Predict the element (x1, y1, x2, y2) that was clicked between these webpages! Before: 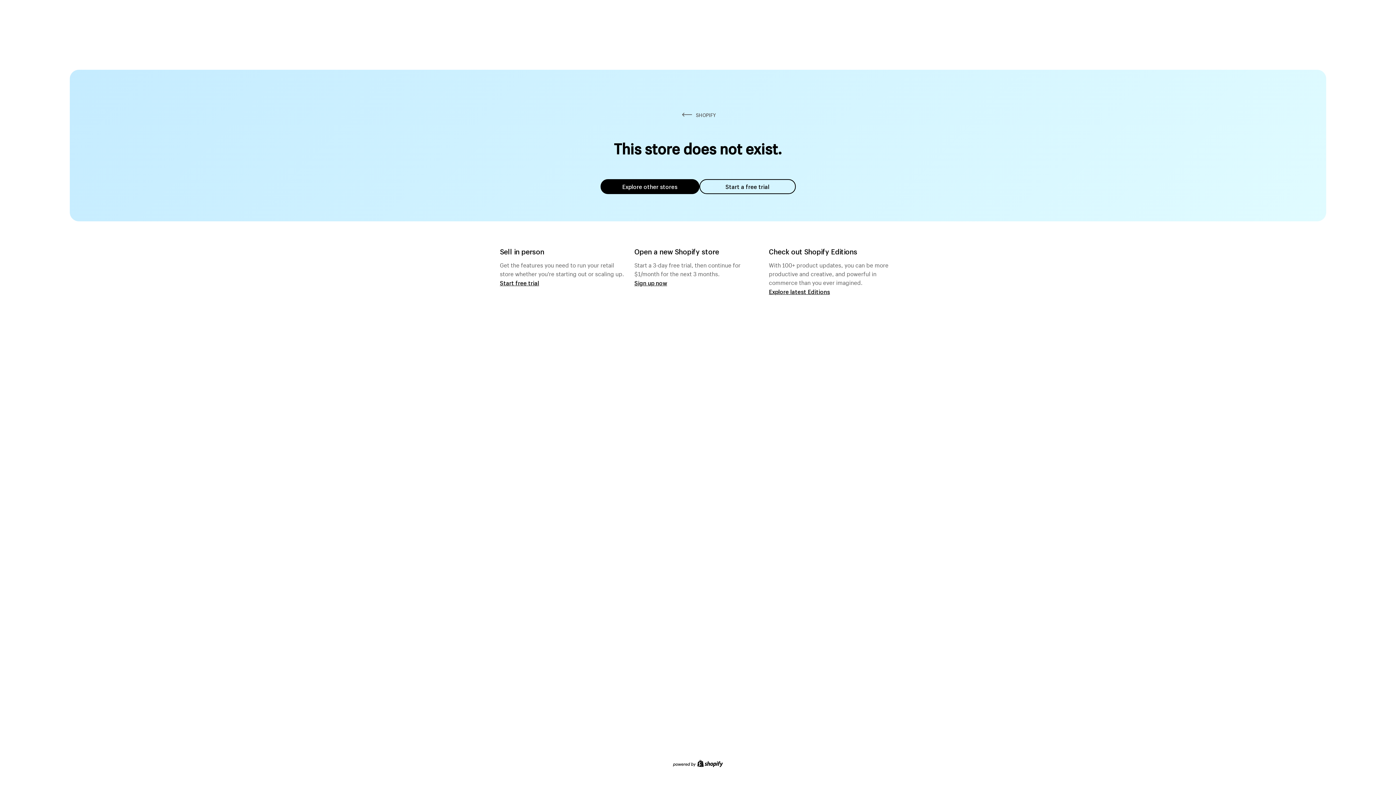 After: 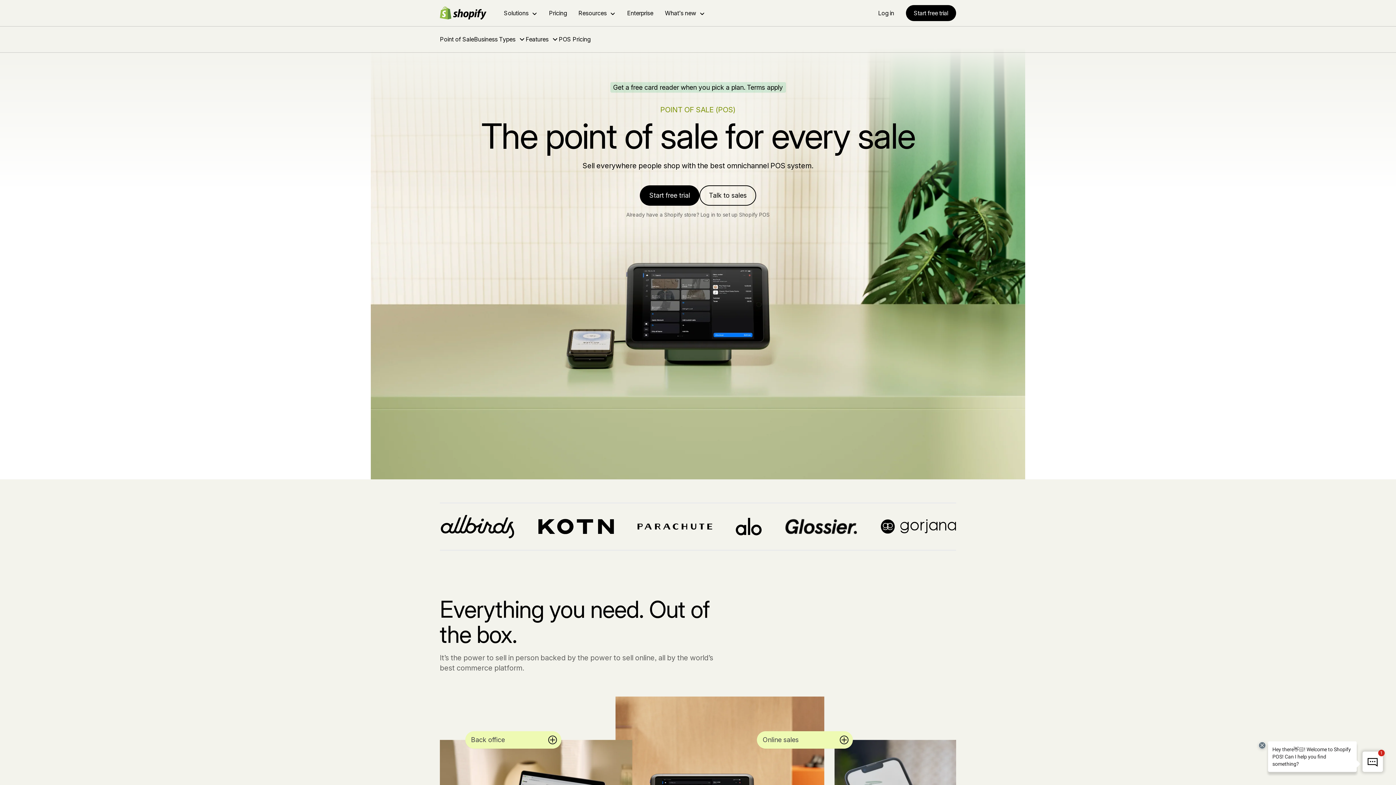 Action: label: Start free trial bbox: (500, 279, 539, 286)